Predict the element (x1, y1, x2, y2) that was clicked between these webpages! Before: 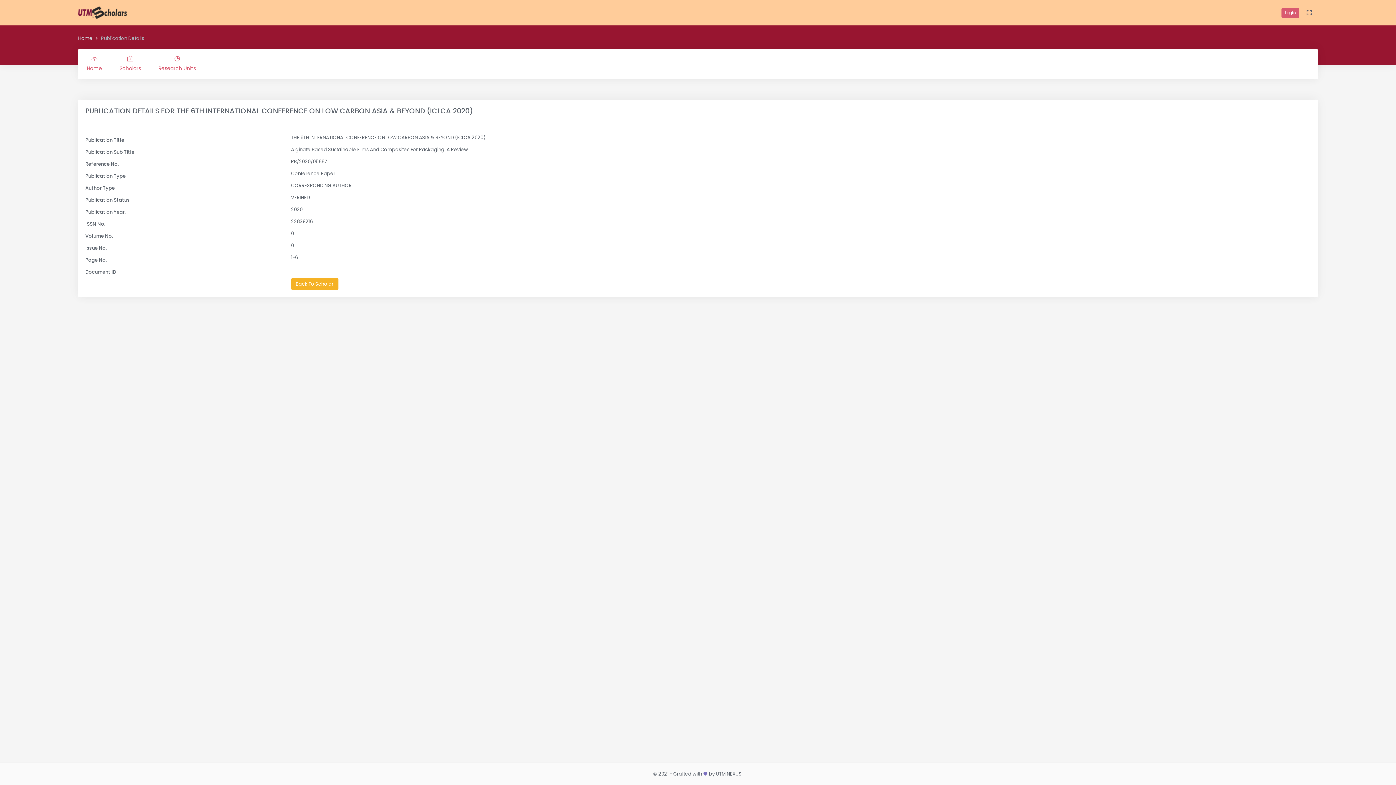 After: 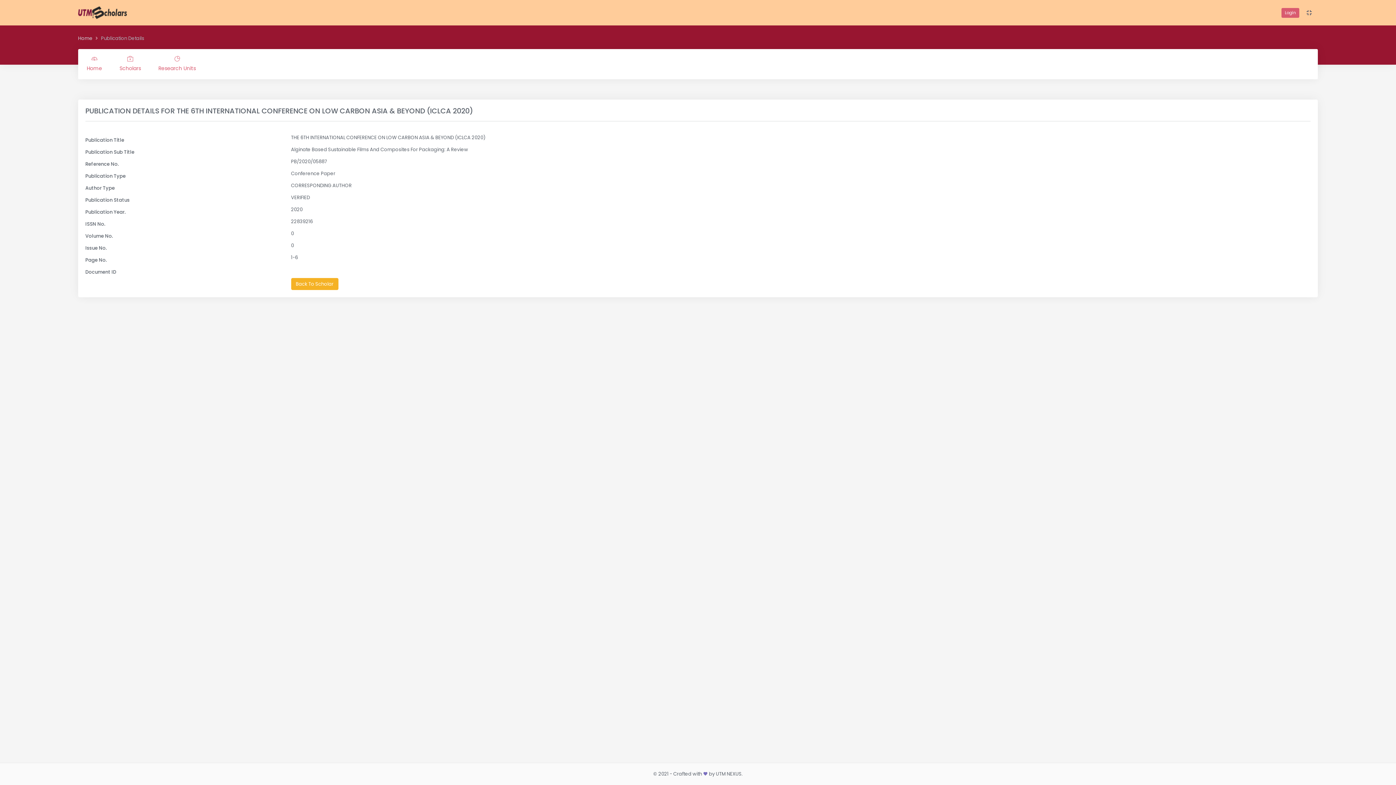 Action: bbox: (1300, 0, 1318, 25)